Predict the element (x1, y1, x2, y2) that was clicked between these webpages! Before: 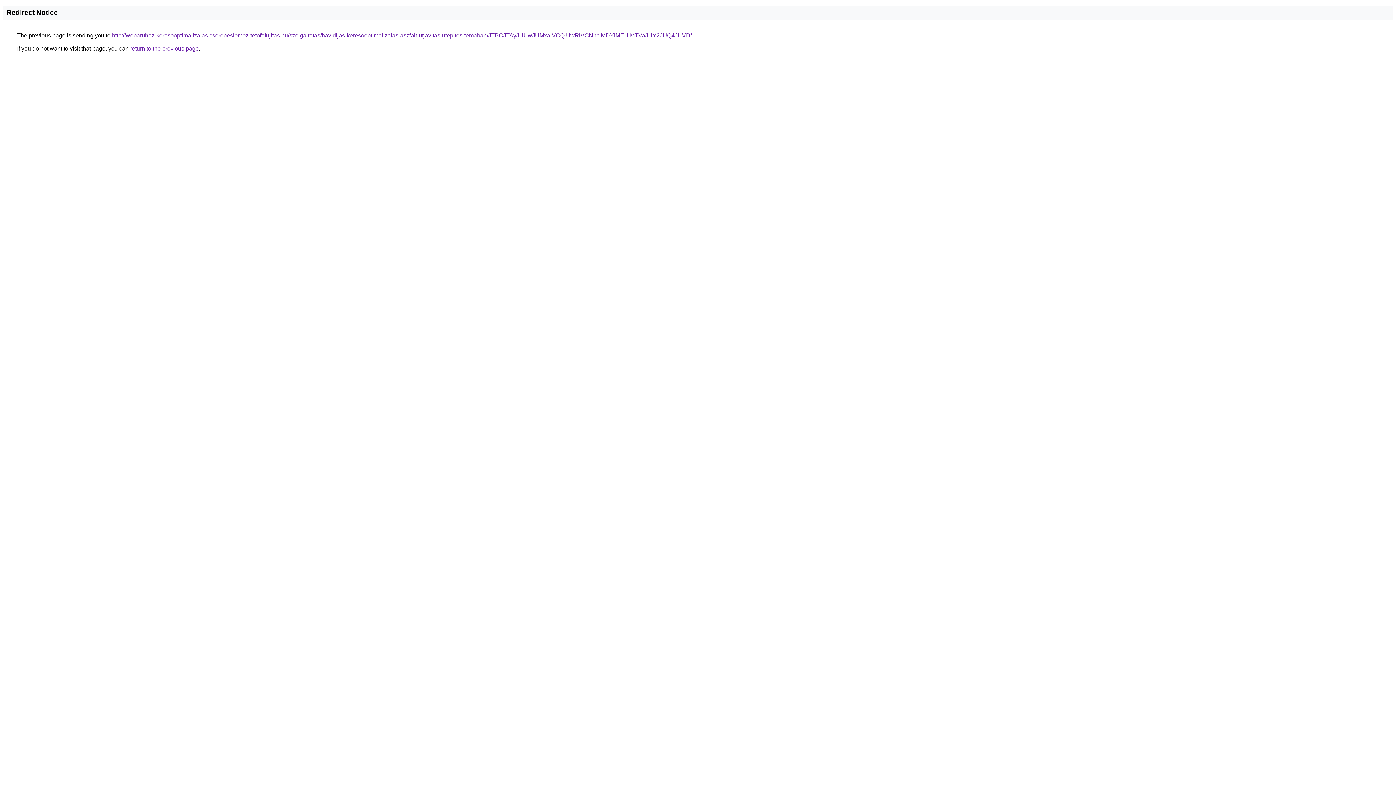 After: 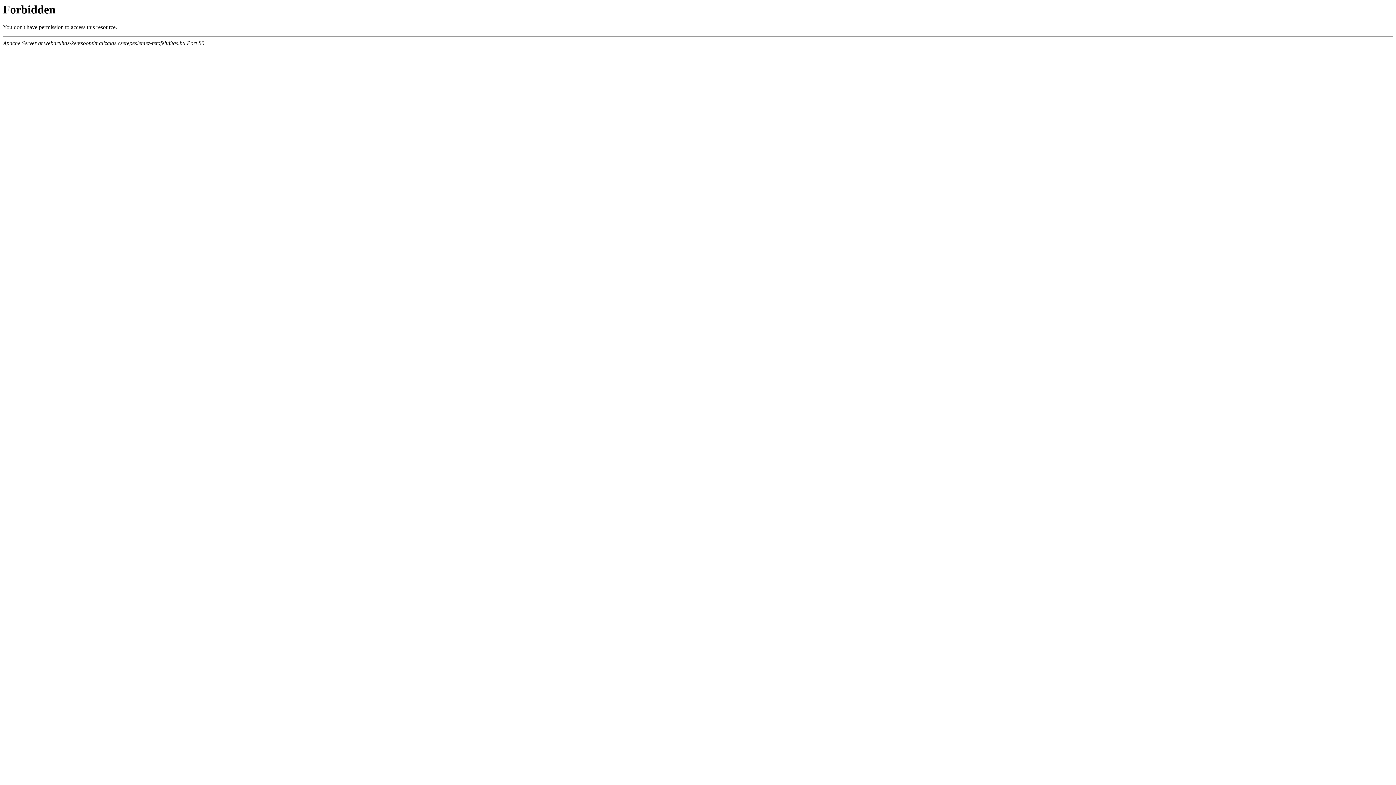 Action: label: http://webaruhaz-keresooptimalizalas.cserepeslemez-tetofelujitas.hu/szolgaltatas/havidijas-keresooptimalizalas-aszfalt-utjavitas-utepites-temaban/JTBCJTAyJUUwJUMxaiVCQiUwRiVCNnclMDYlMEUlMTVaJUY2JUQ4JUVD/ bbox: (112, 32, 692, 38)